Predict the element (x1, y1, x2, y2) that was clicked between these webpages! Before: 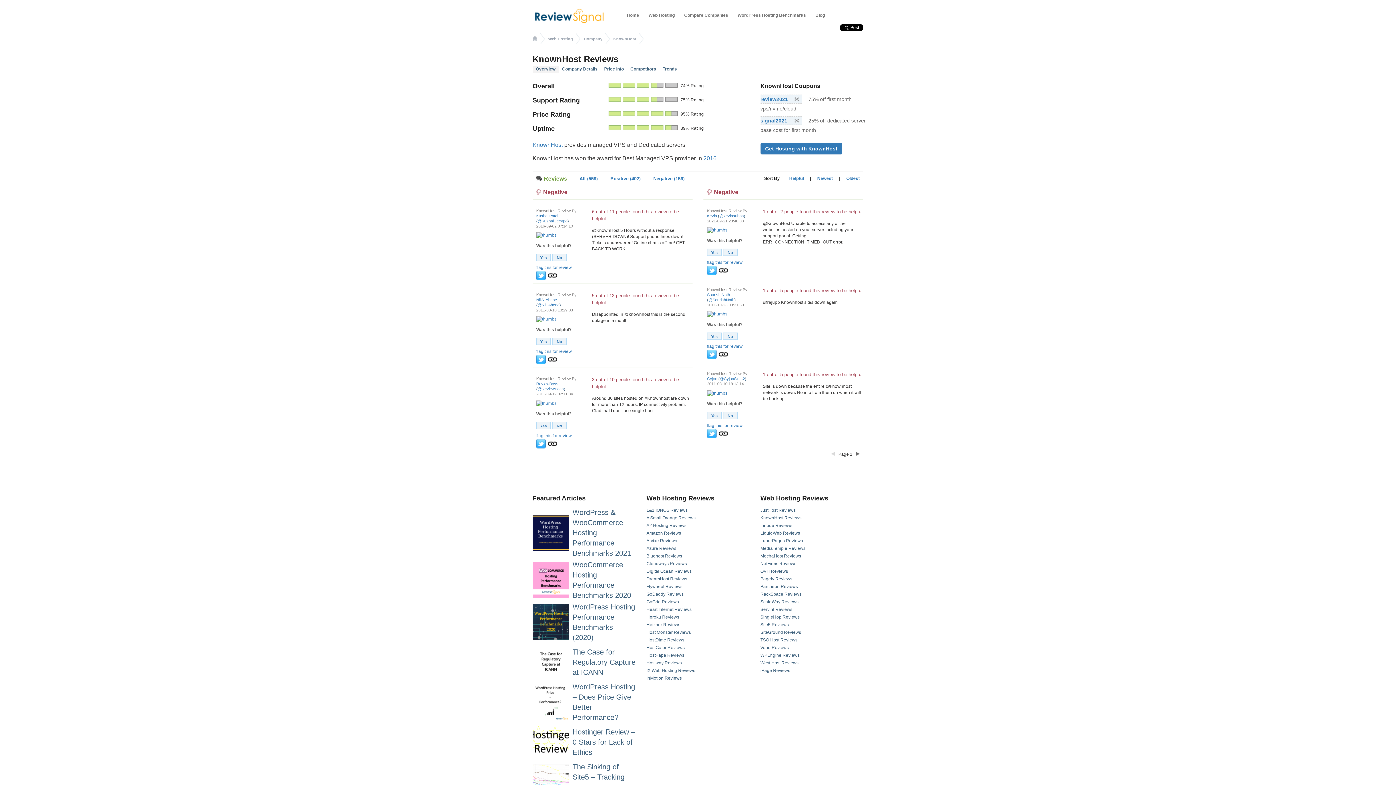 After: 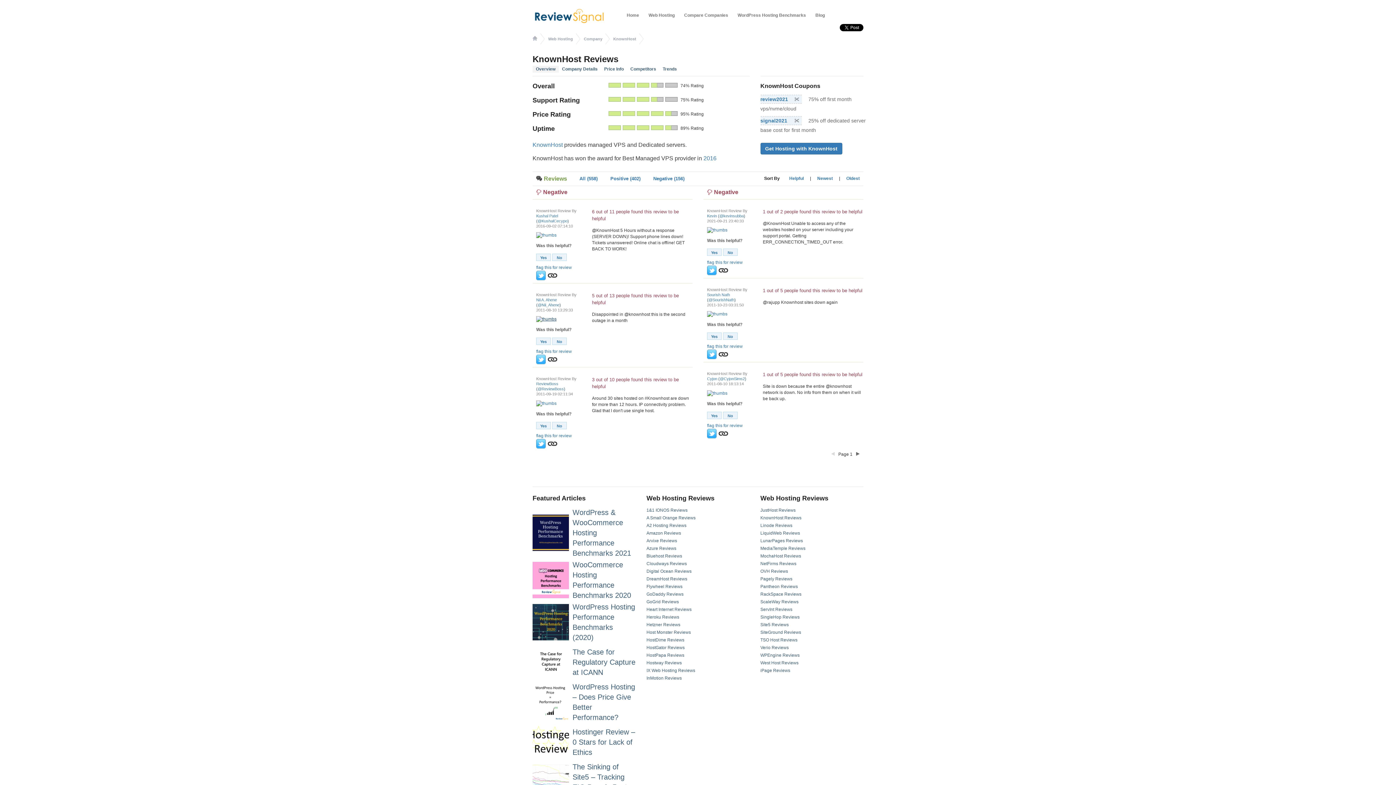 Action: bbox: (536, 316, 556, 321)